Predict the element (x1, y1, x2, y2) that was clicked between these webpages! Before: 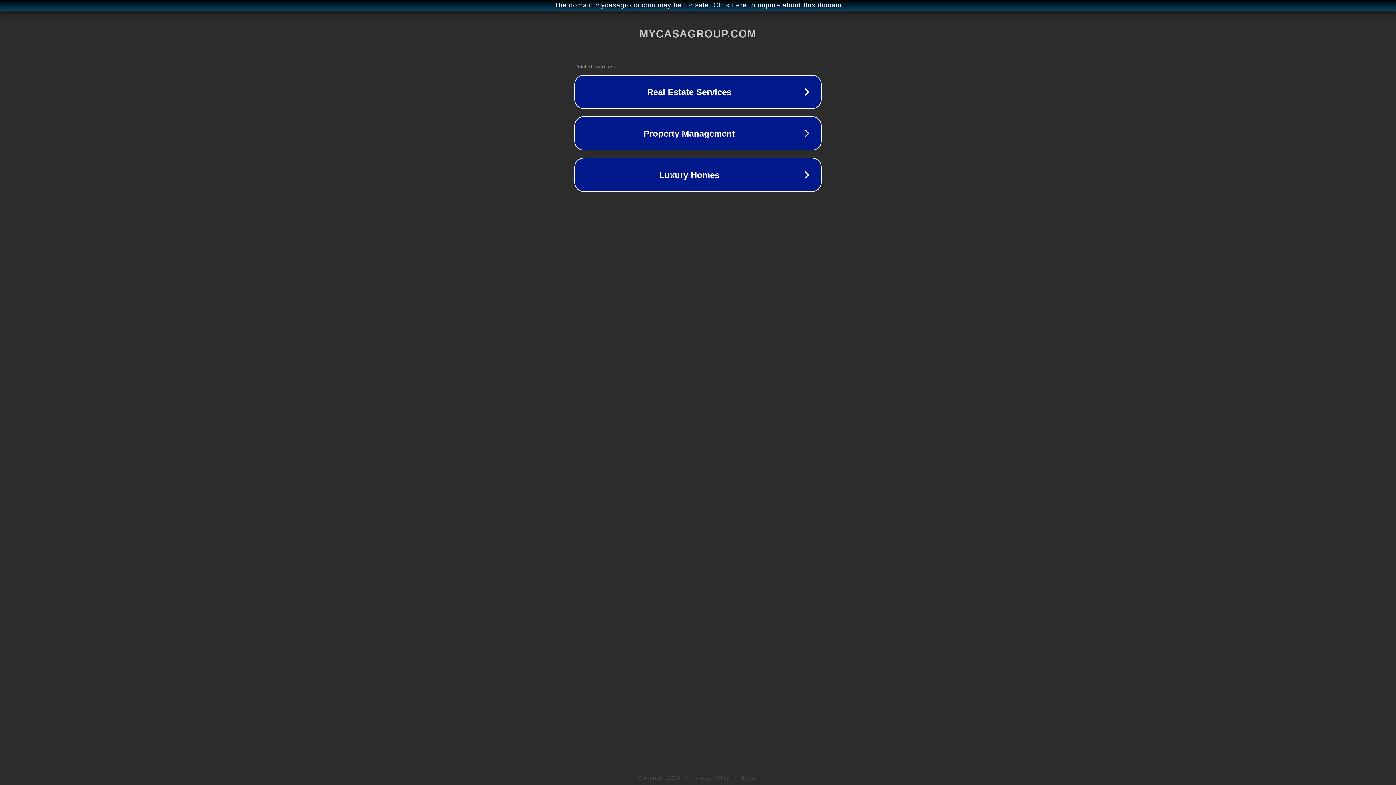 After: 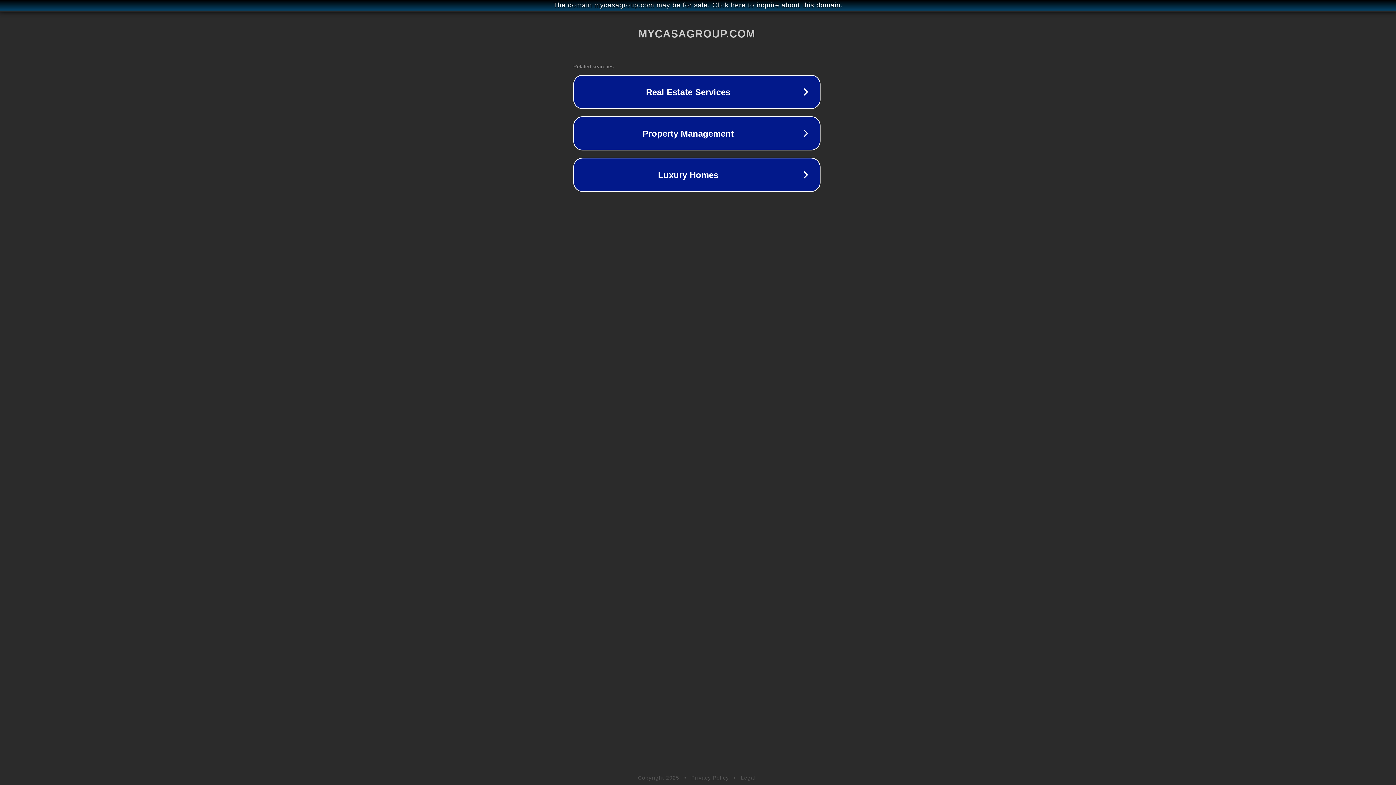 Action: label: The domain mycasagroup.com may be for sale. Click here to inquire about this domain. bbox: (1, 1, 1397, 9)